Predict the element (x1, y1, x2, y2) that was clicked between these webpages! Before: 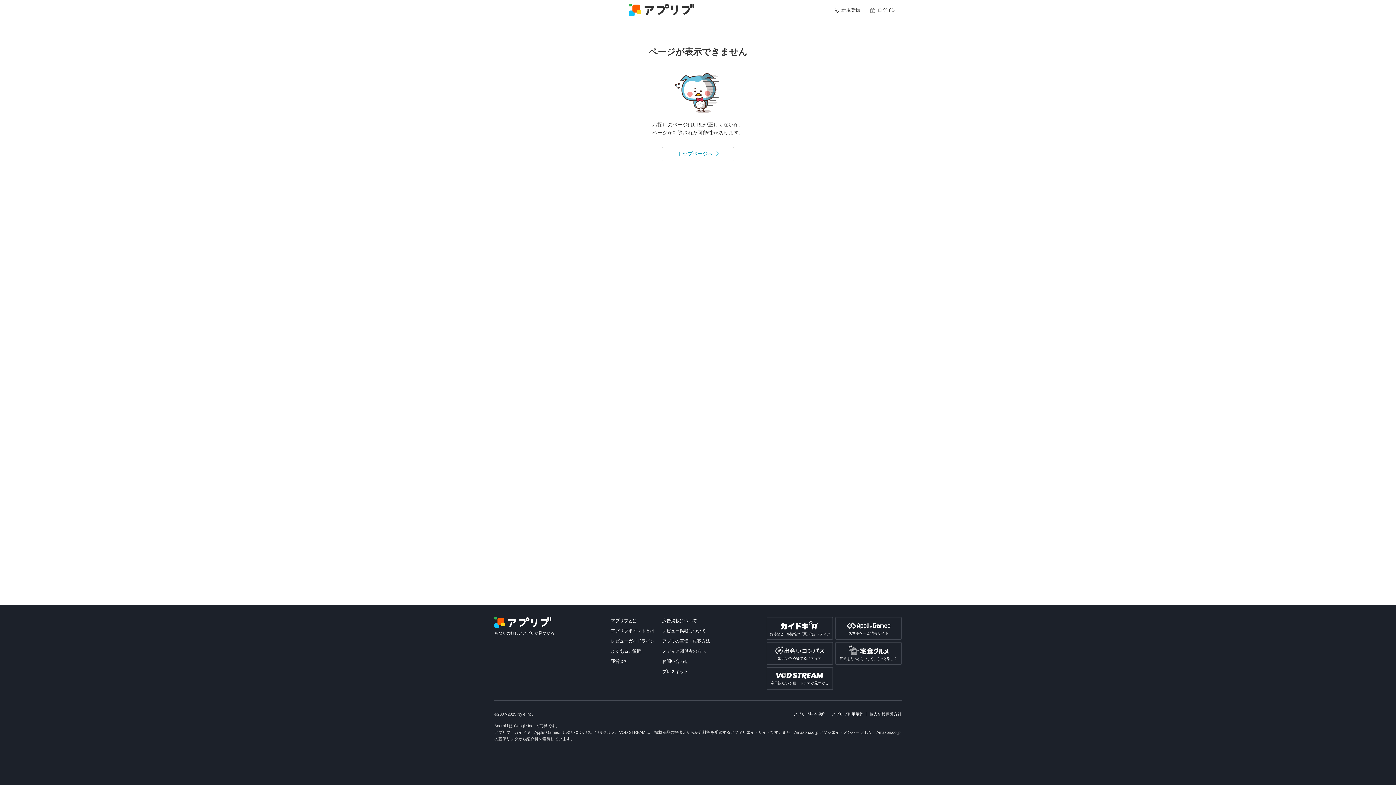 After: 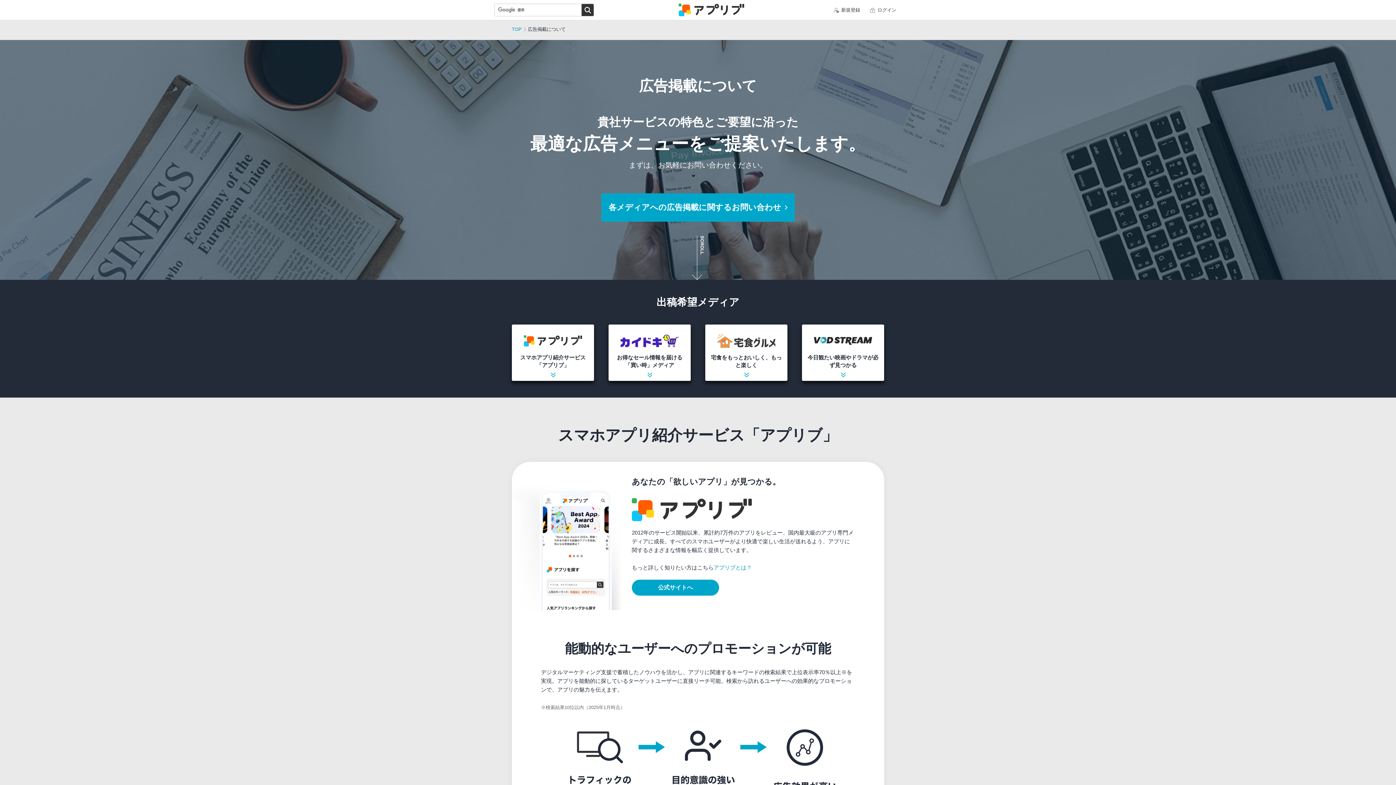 Action: bbox: (662, 618, 697, 623) label: 広告掲載について